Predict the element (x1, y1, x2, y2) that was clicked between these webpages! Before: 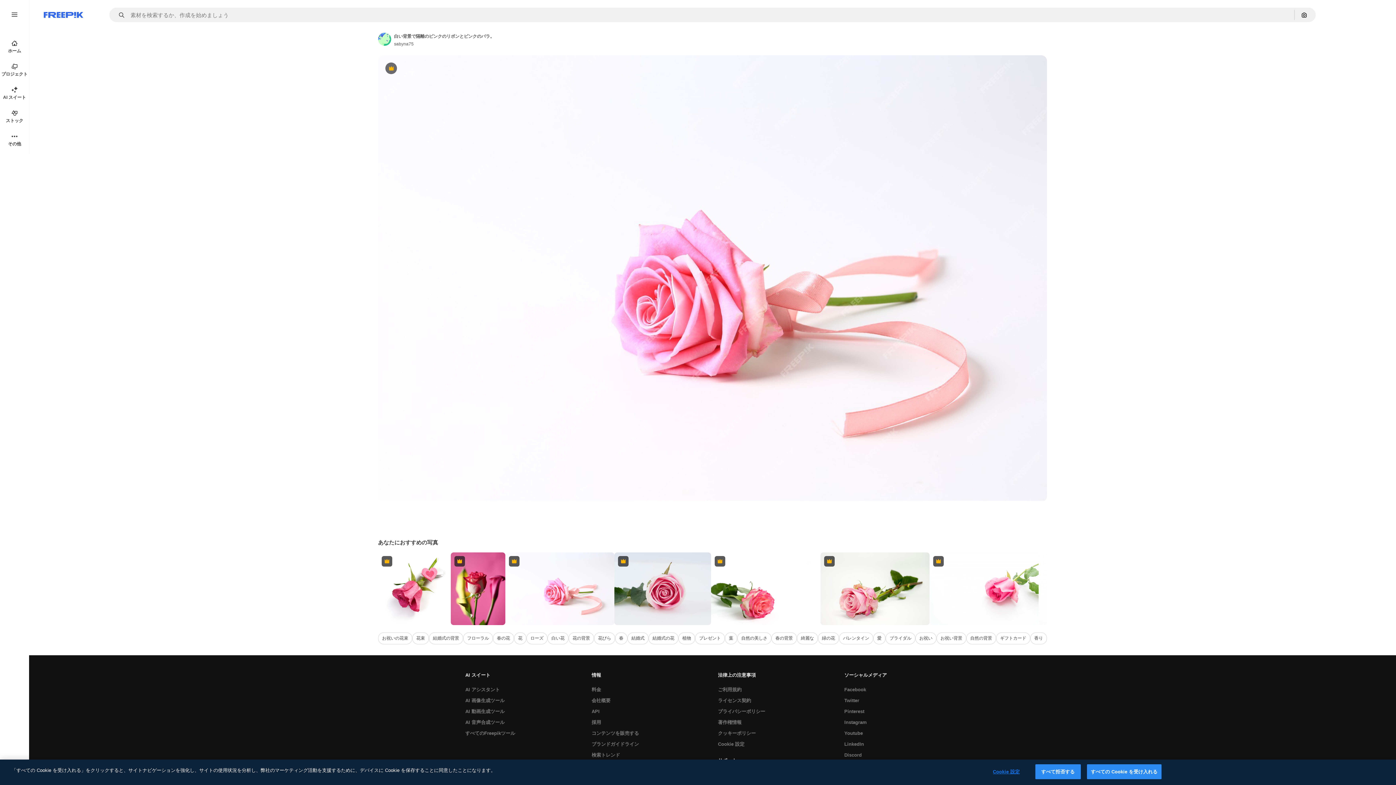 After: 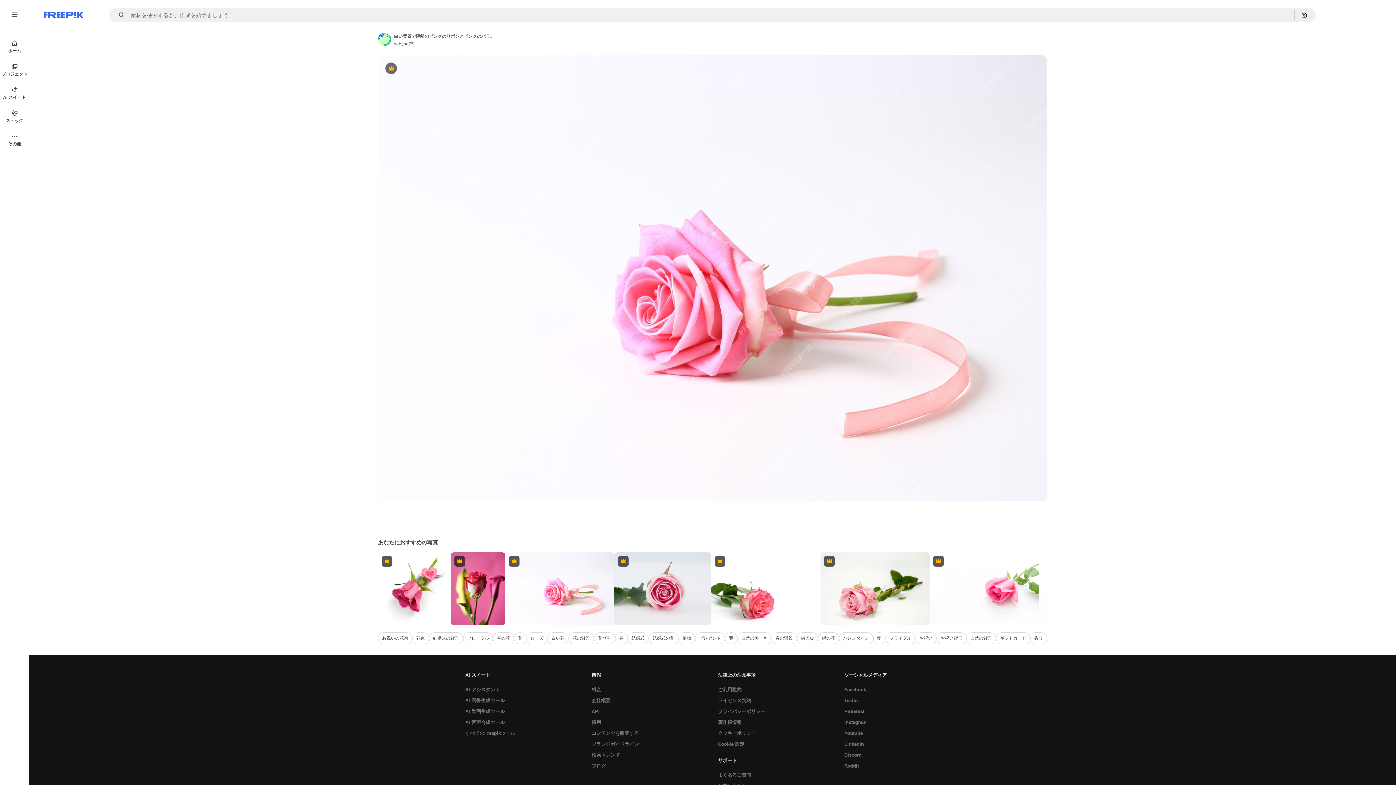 Action: label: すべての Cookie を受け入れる bbox: (1087, 764, 1161, 779)